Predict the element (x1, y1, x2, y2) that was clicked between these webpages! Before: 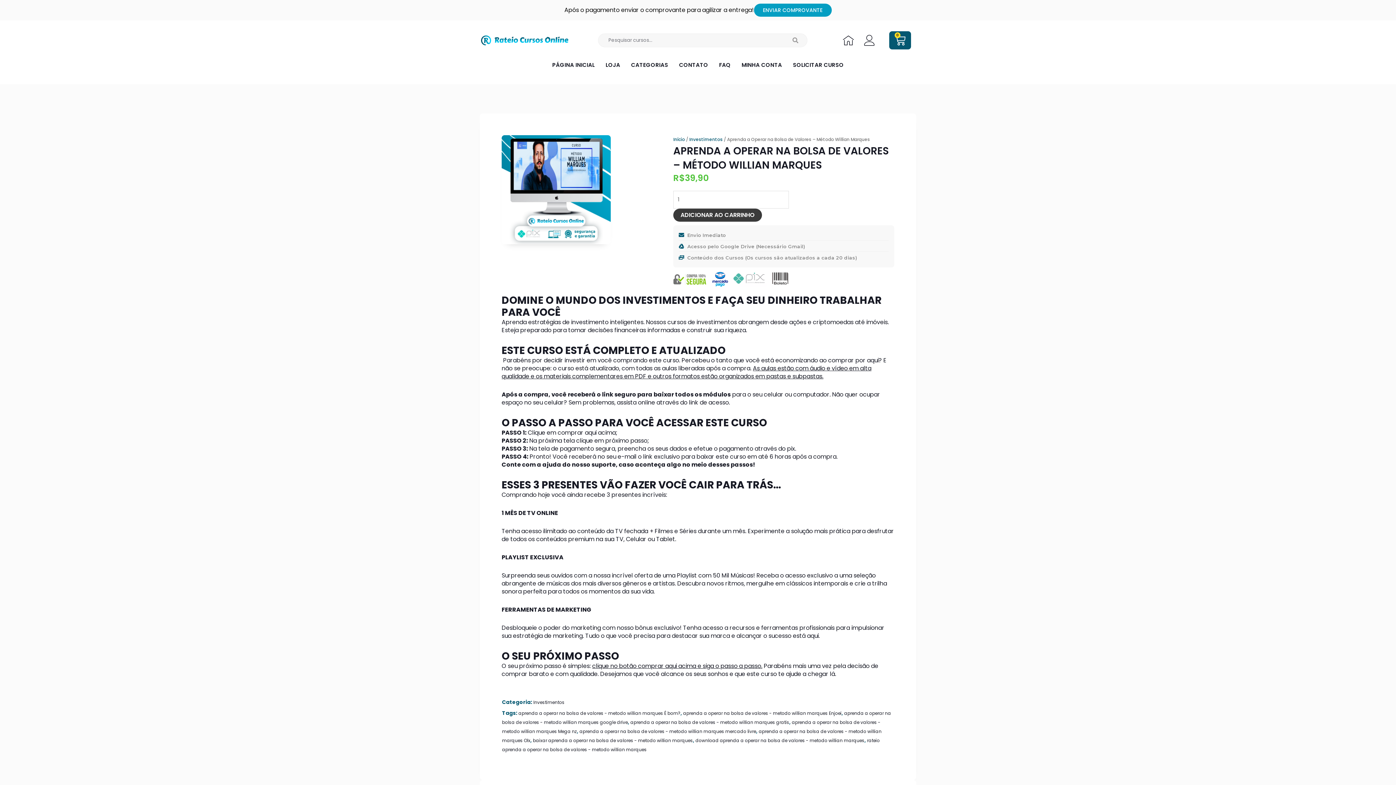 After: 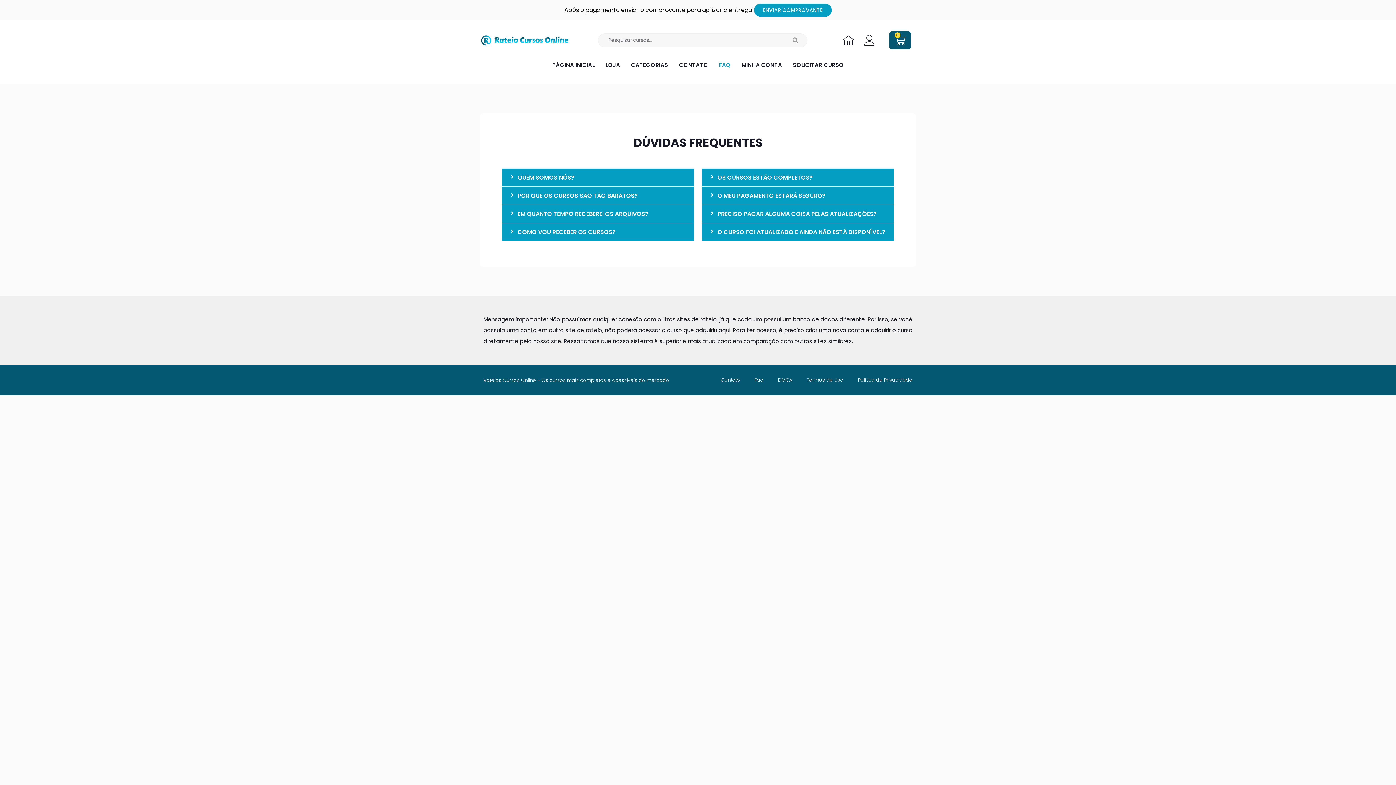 Action: bbox: (713, 56, 736, 73) label: FAQ